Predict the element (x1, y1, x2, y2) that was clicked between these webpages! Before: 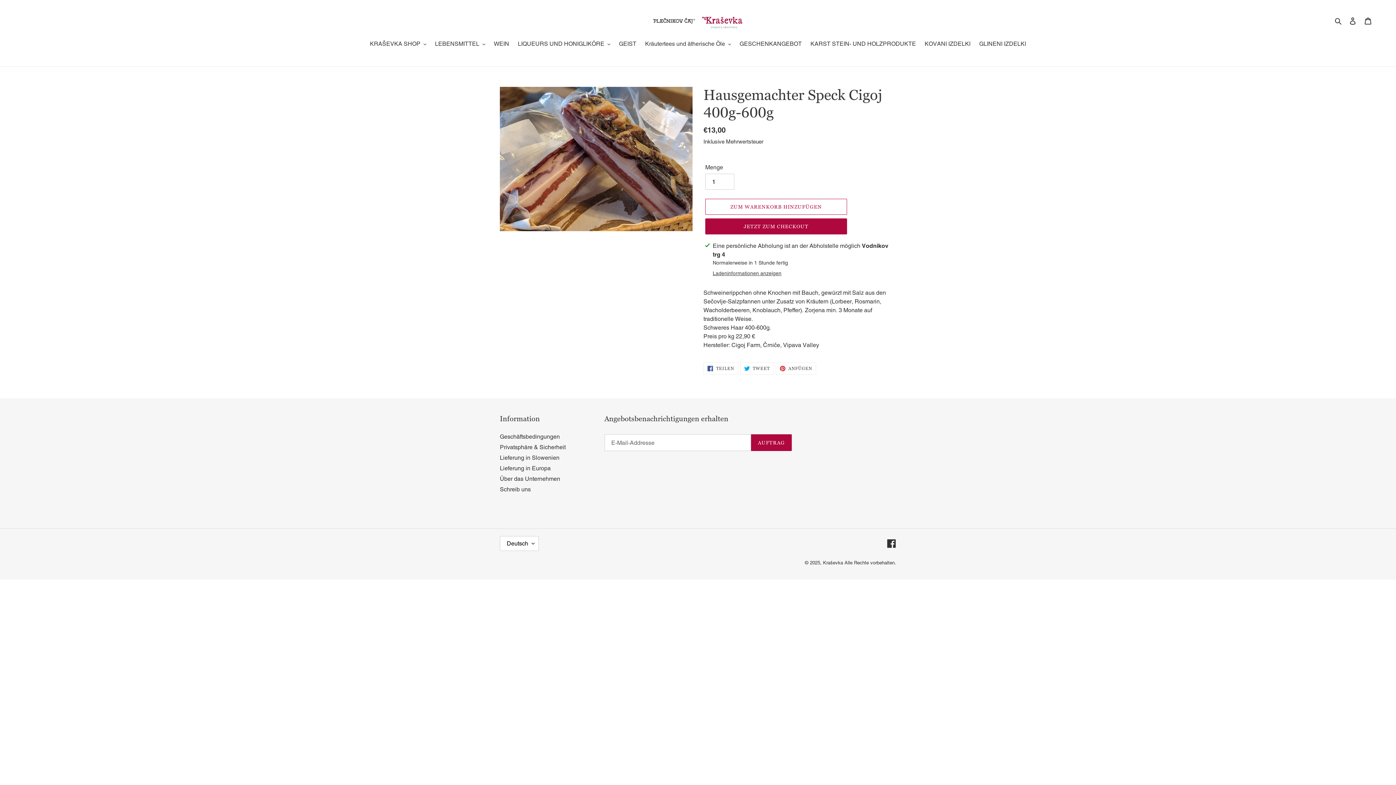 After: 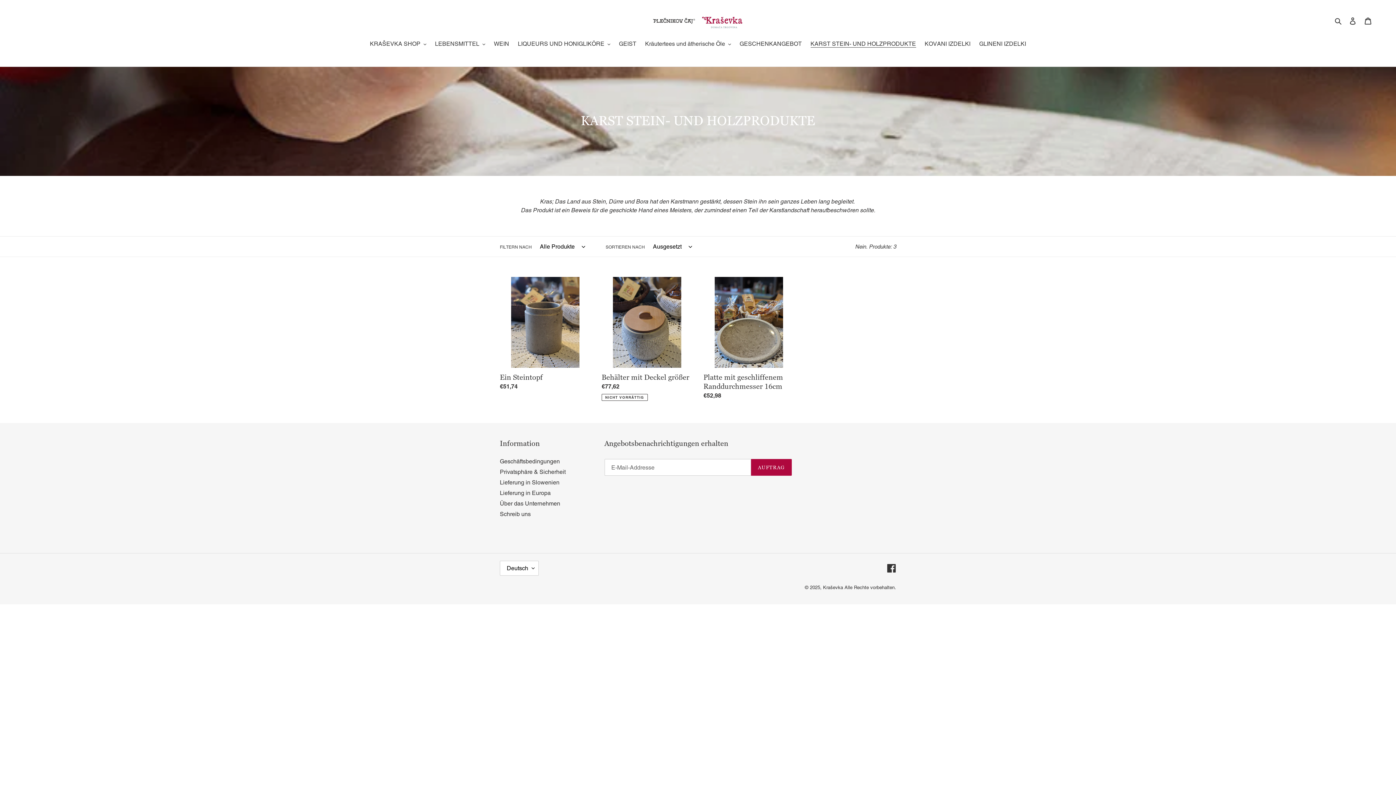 Action: bbox: (807, 39, 919, 49) label: KARST STEIN- UND HOLZPRODUKTE